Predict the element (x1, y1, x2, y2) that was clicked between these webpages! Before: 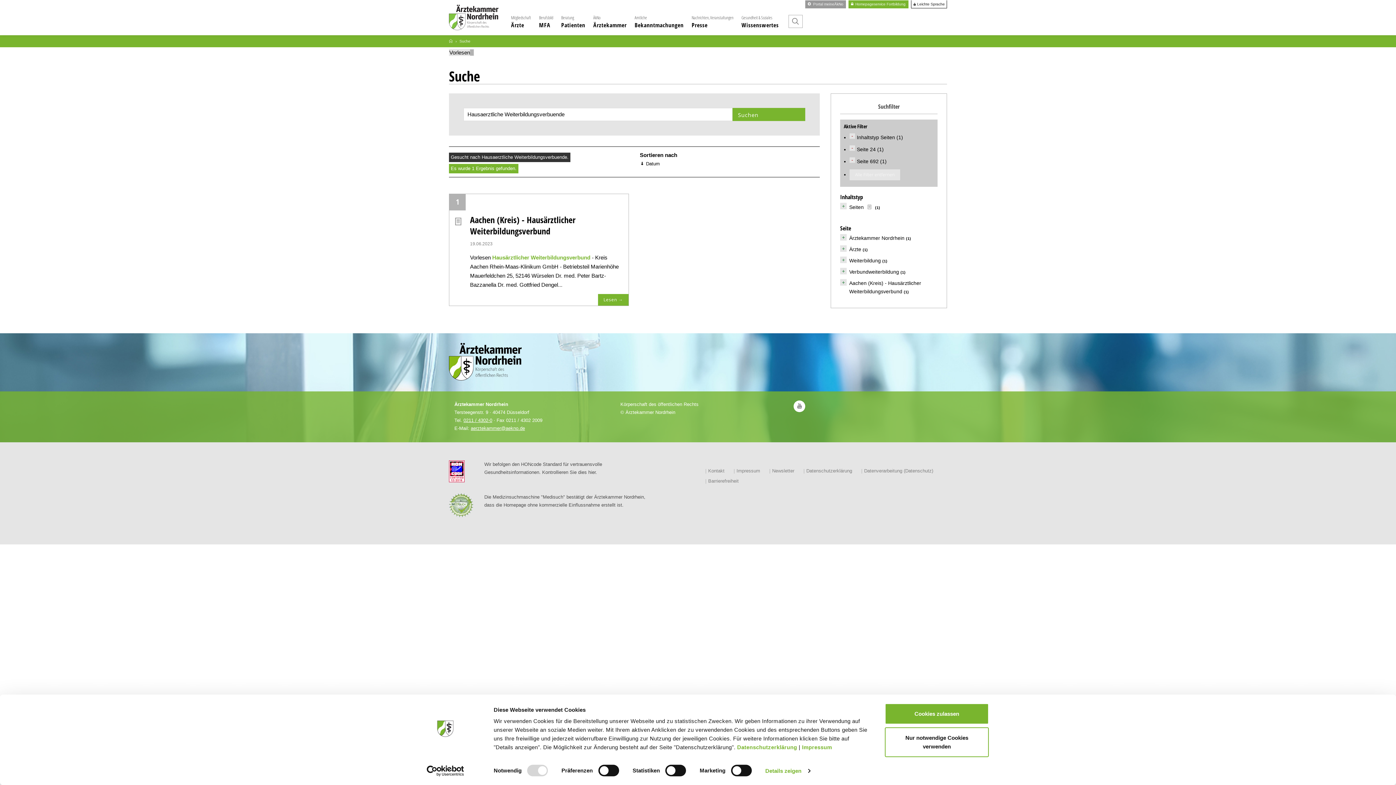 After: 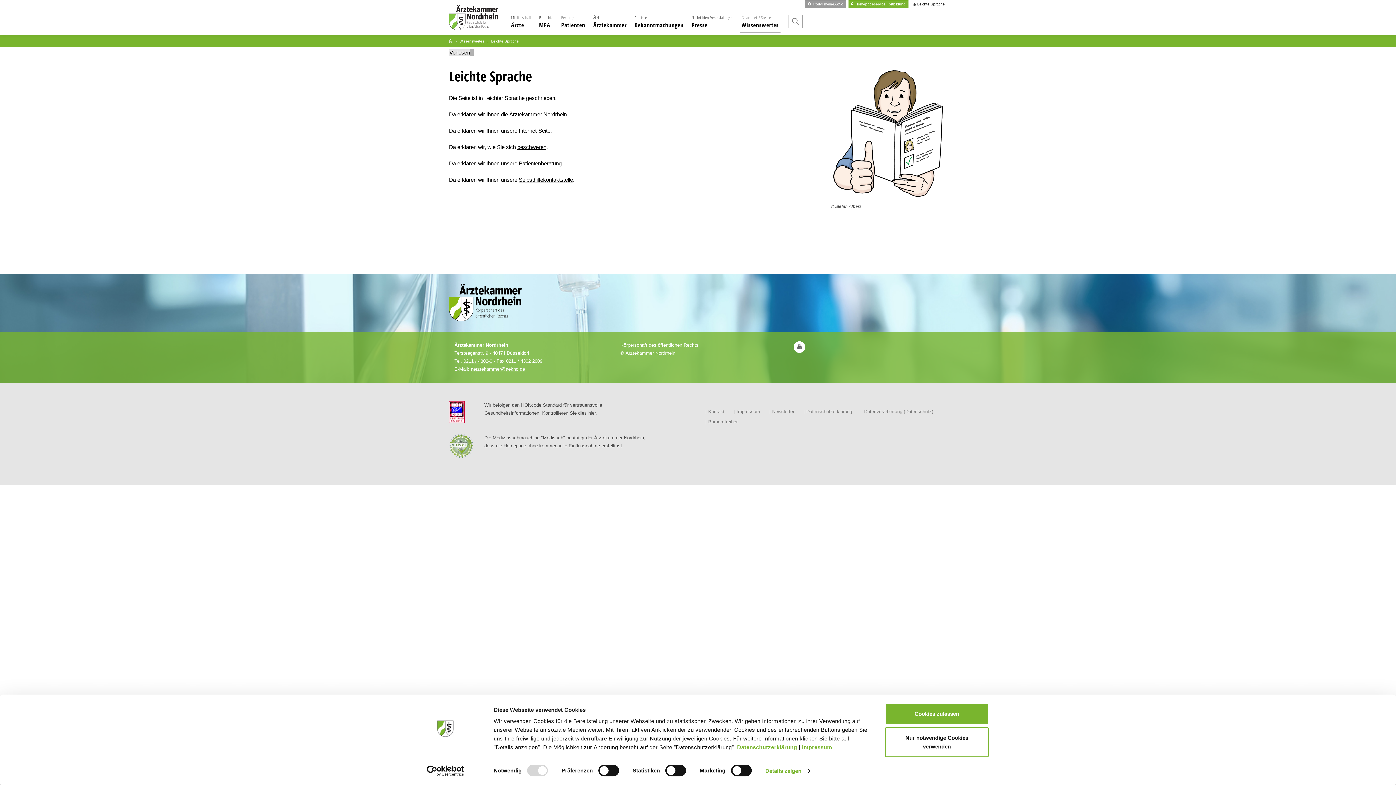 Action: bbox: (913, 2, 945, 6) label:  Leichte Sprache